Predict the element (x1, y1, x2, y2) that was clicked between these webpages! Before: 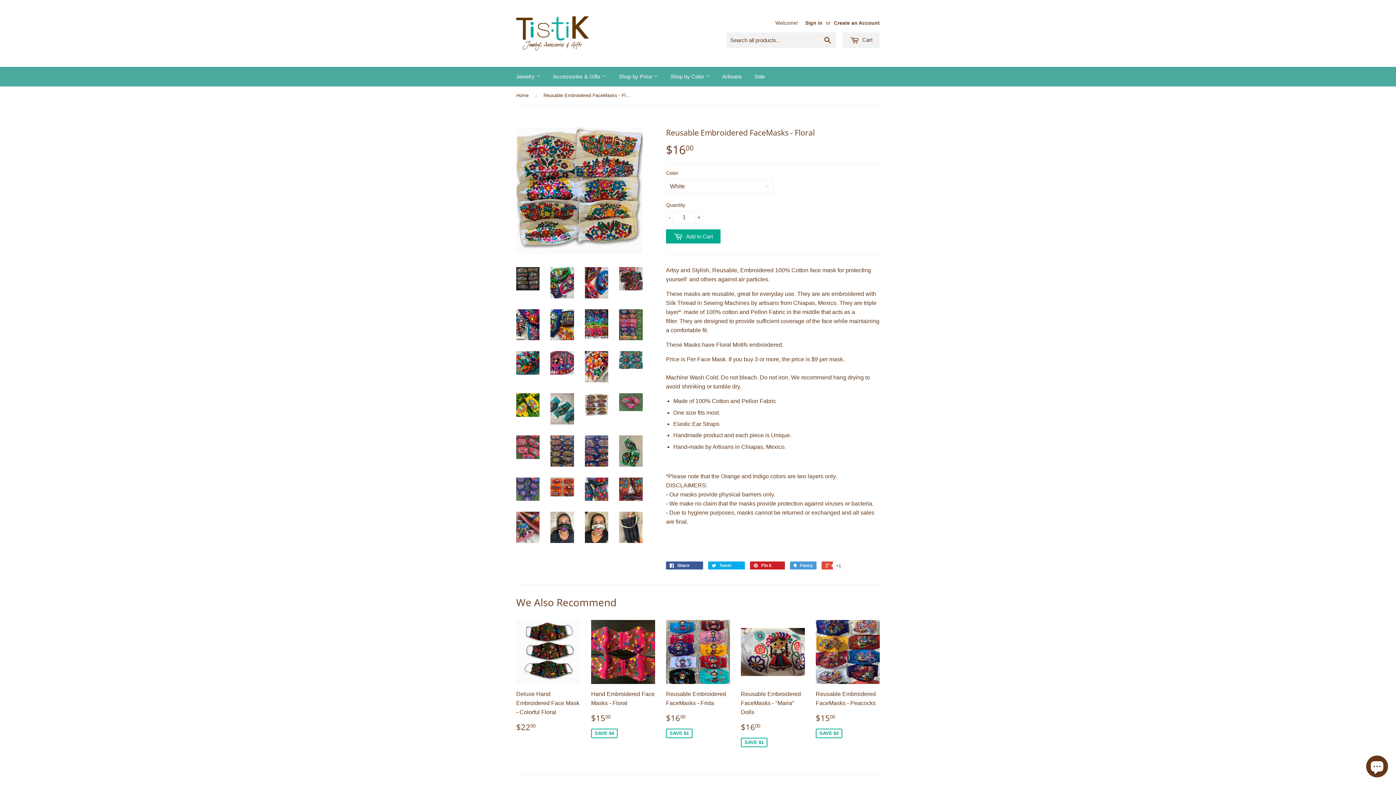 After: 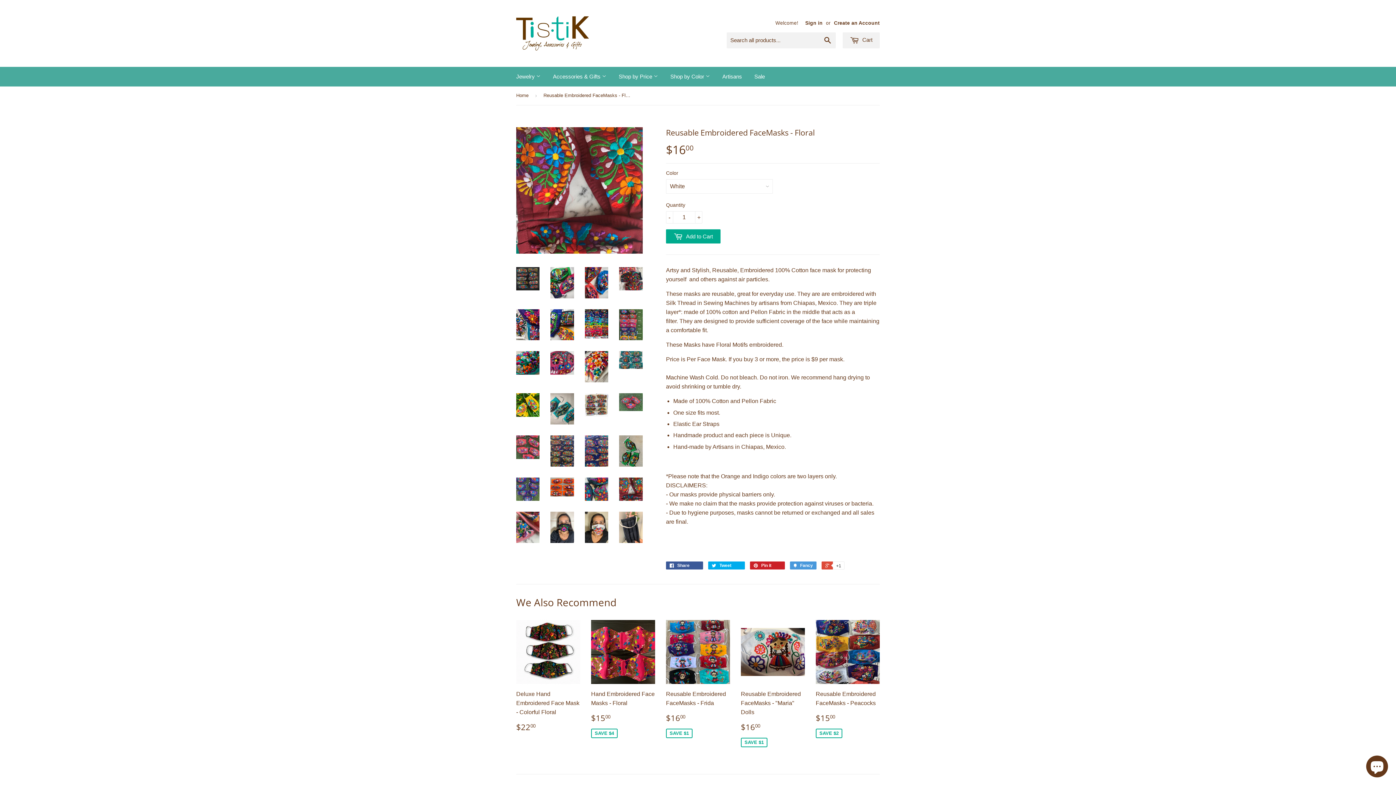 Action: bbox: (619, 477, 642, 501)